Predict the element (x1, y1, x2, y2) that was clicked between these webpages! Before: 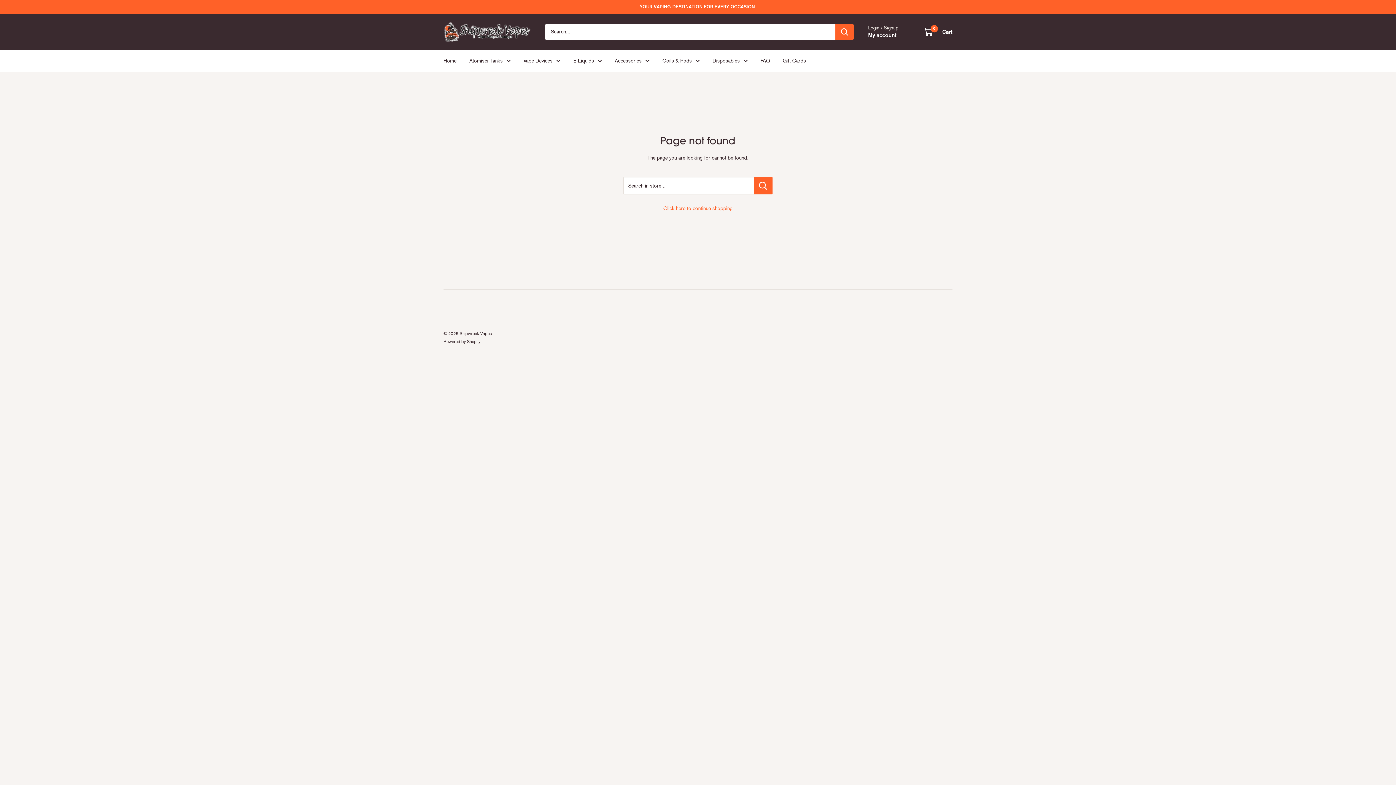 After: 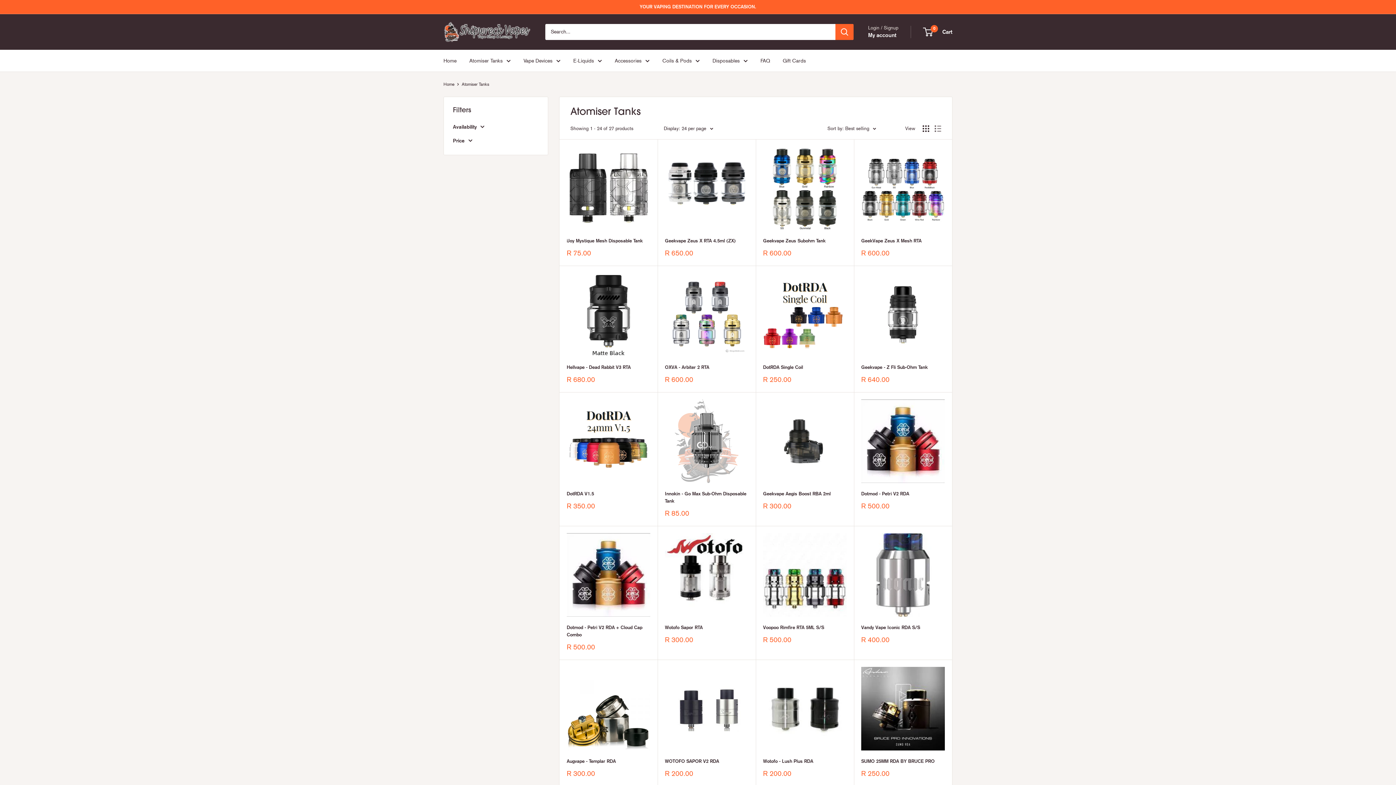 Action: bbox: (469, 55, 510, 65) label: Atomiser Tanks